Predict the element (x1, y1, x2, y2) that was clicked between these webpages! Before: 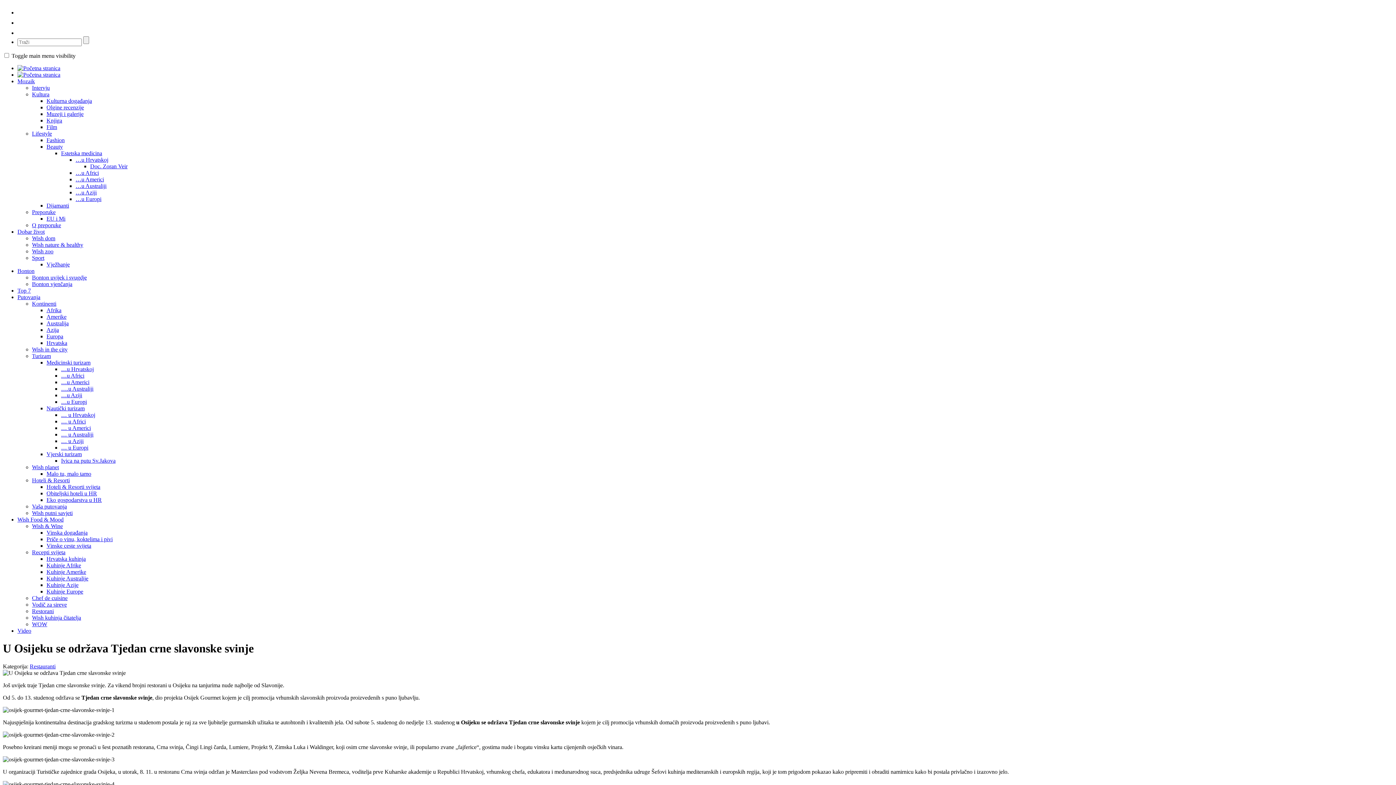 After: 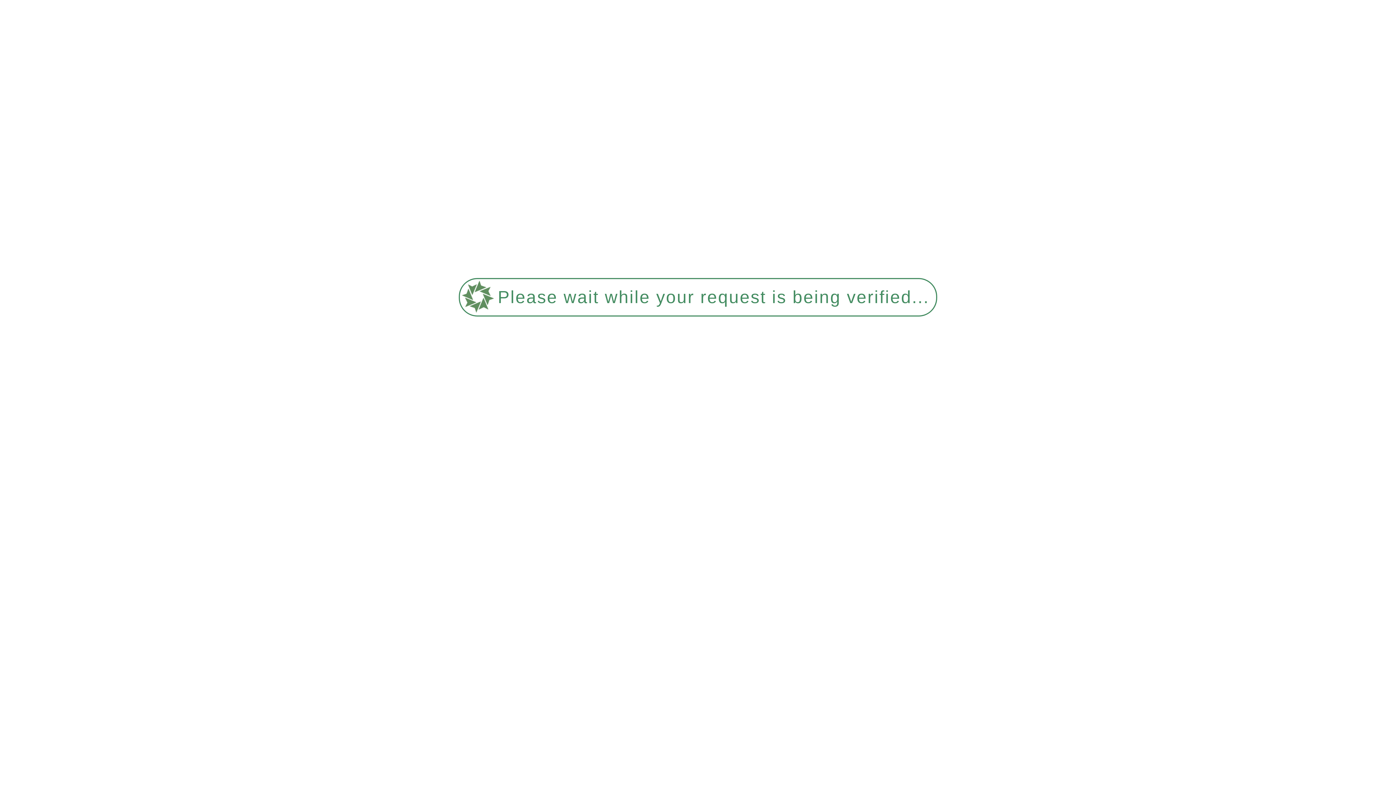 Action: label: Olgine recenzije bbox: (46, 104, 84, 110)